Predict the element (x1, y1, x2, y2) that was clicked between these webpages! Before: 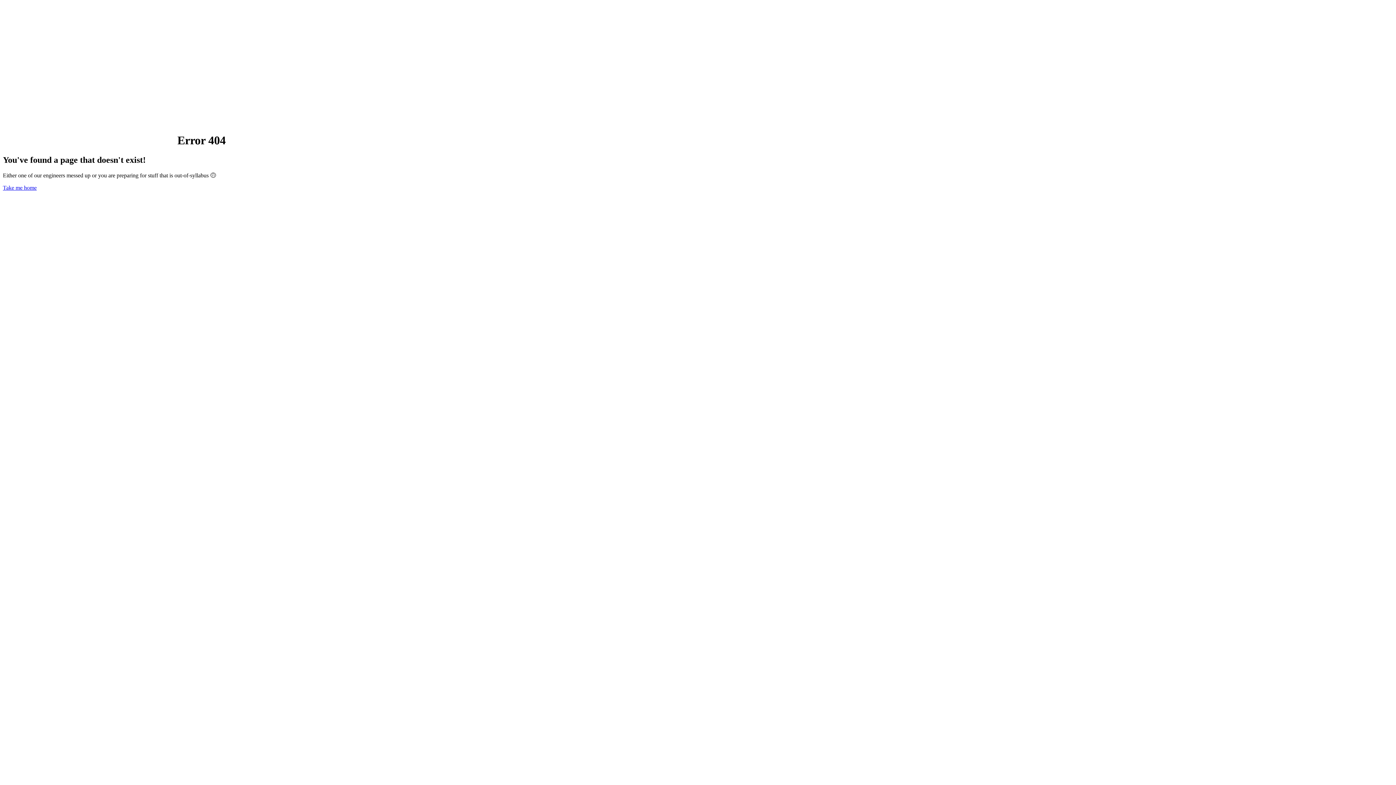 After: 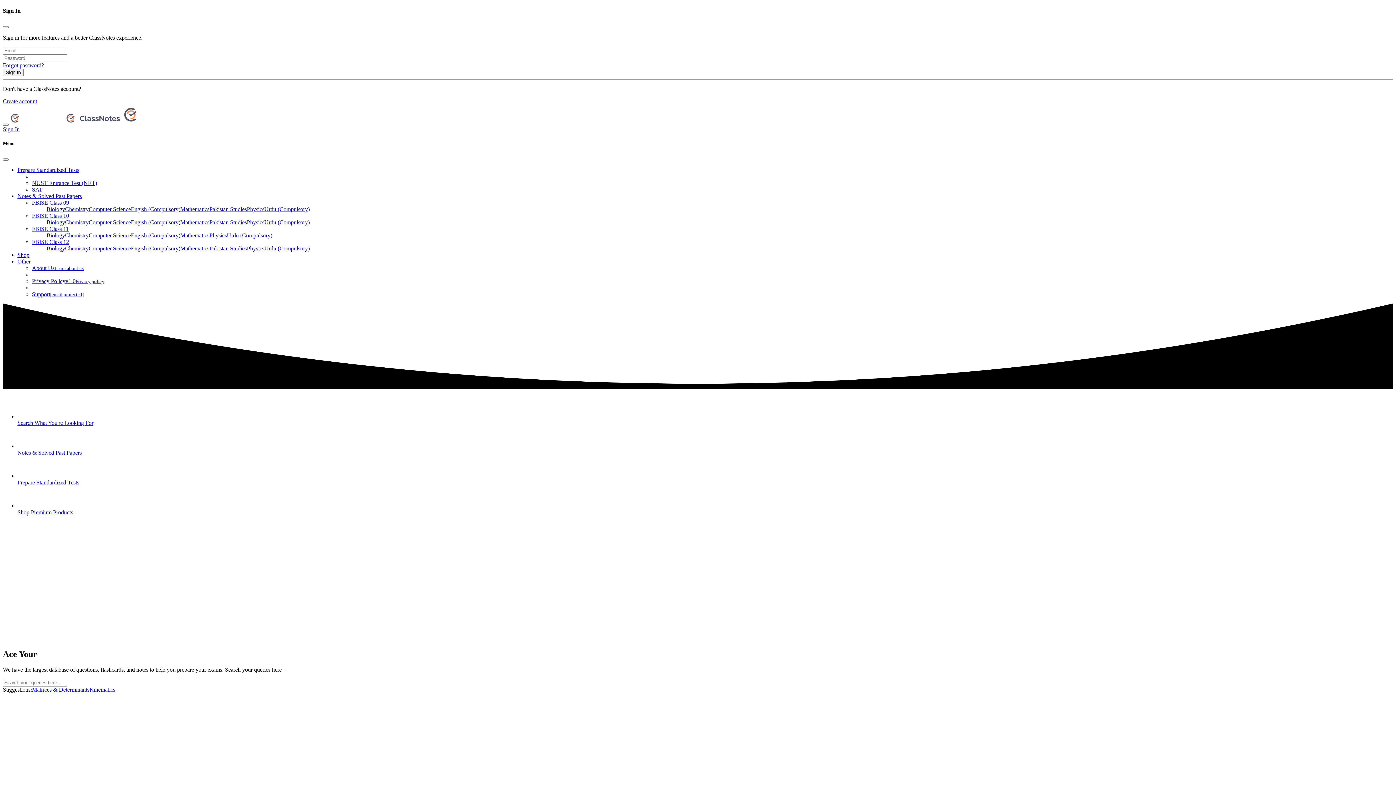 Action: label: Take me home bbox: (2, 184, 36, 190)